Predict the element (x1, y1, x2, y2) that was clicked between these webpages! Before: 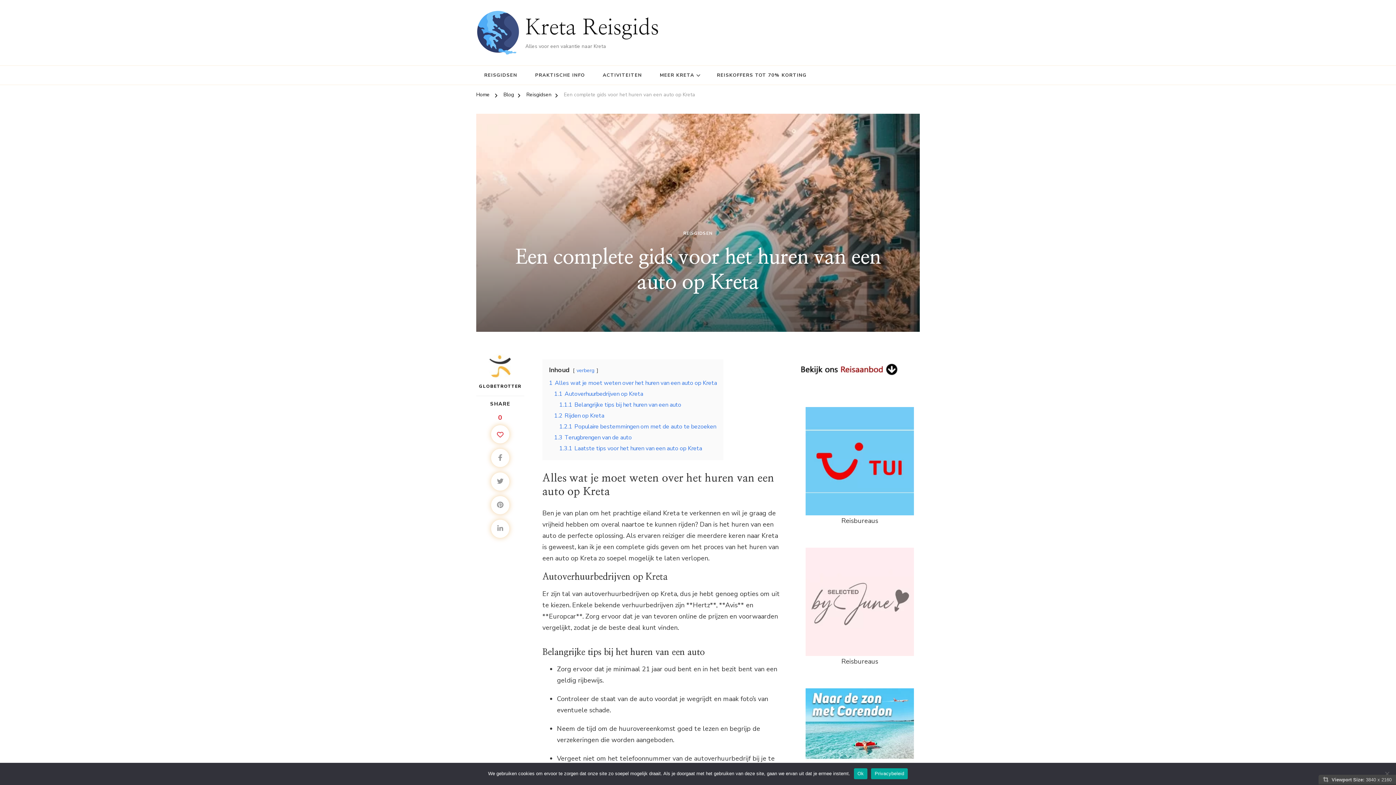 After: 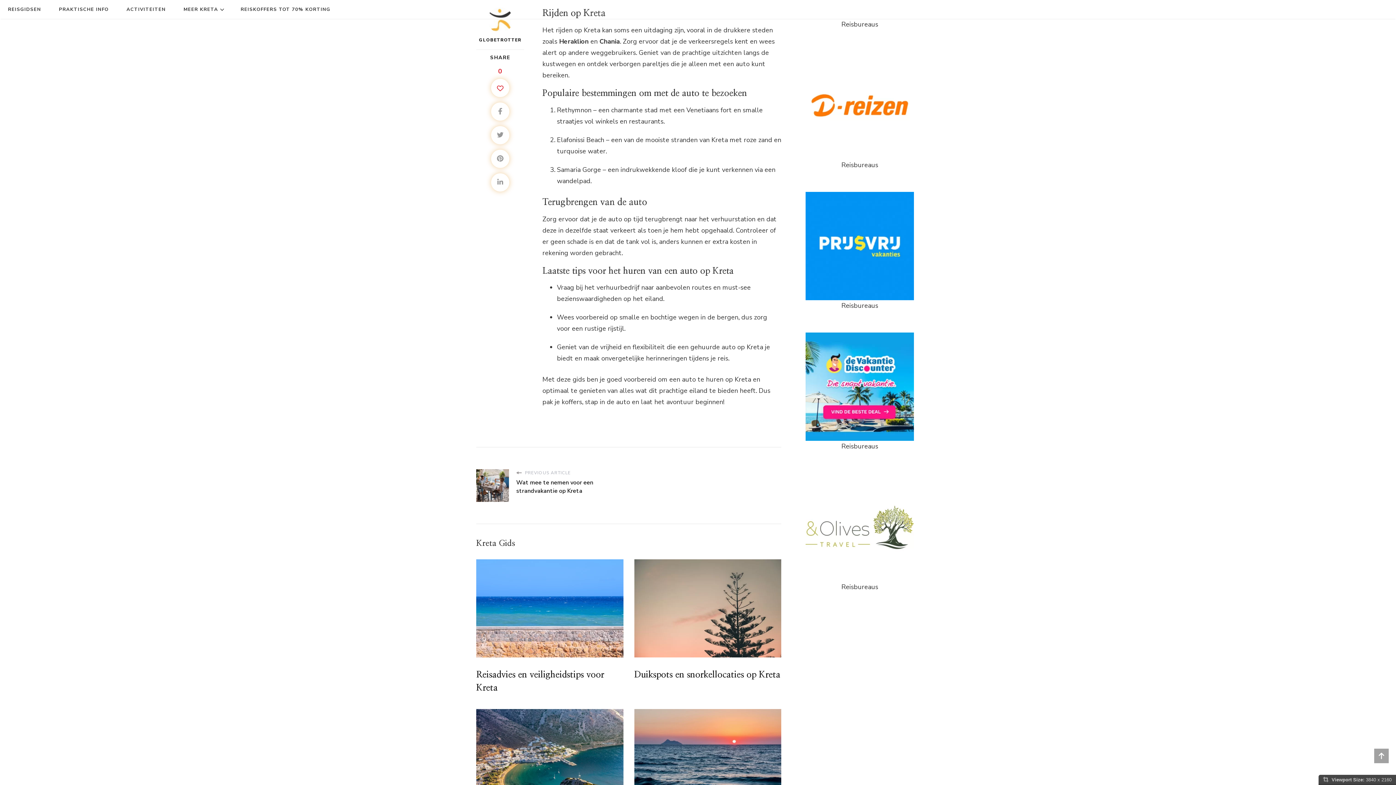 Action: label: 1.2 Rijden op Kreta bbox: (554, 412, 604, 420)